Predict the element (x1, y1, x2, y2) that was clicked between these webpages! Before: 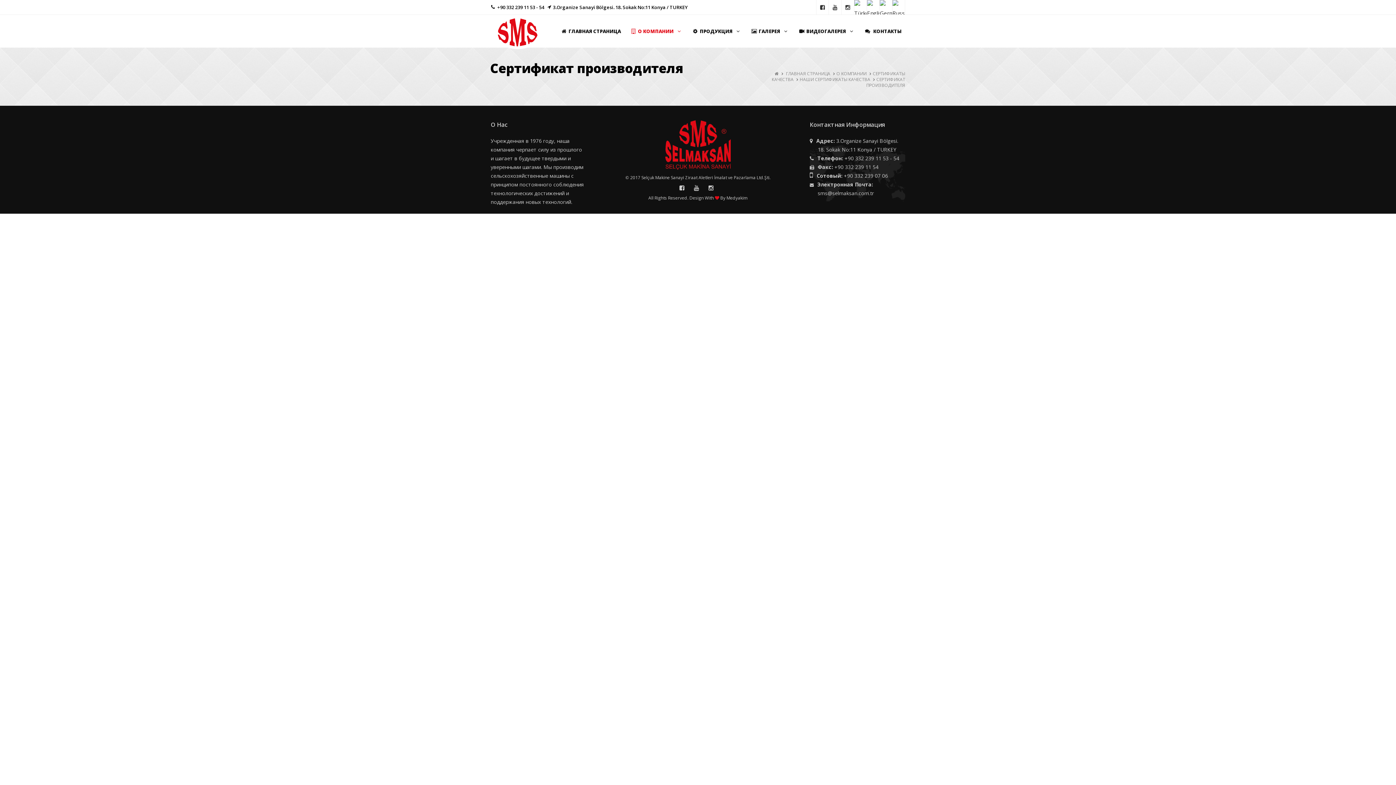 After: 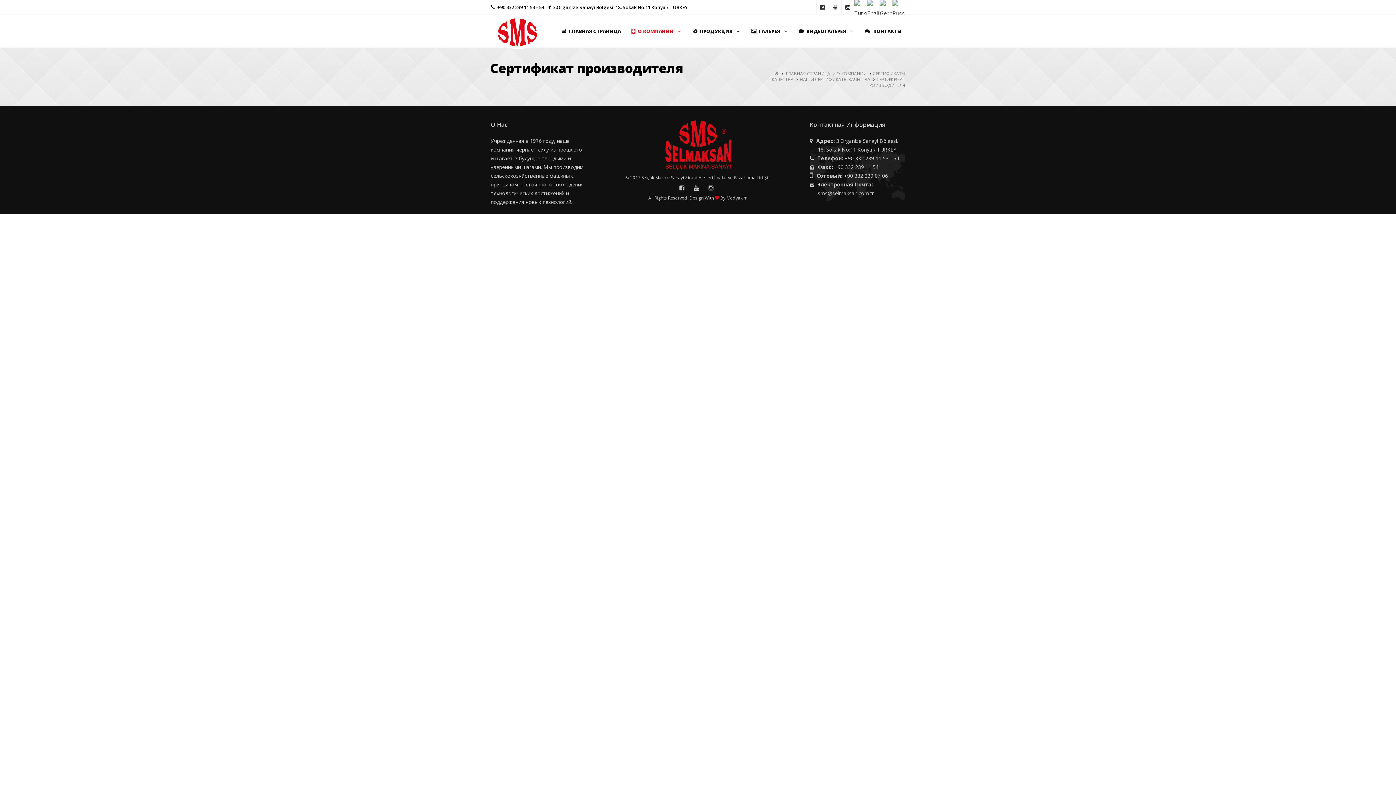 Action: bbox: (892, 0, 905, 14)